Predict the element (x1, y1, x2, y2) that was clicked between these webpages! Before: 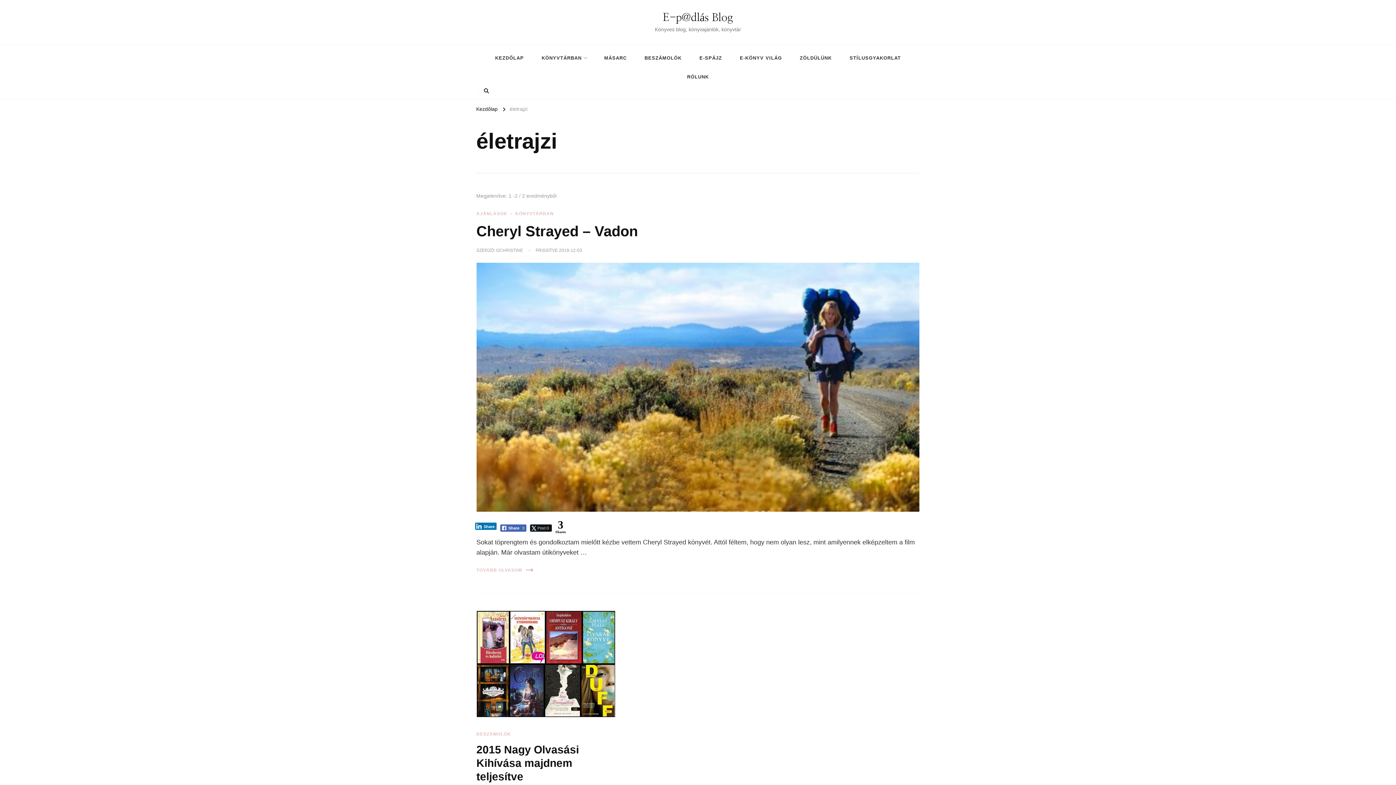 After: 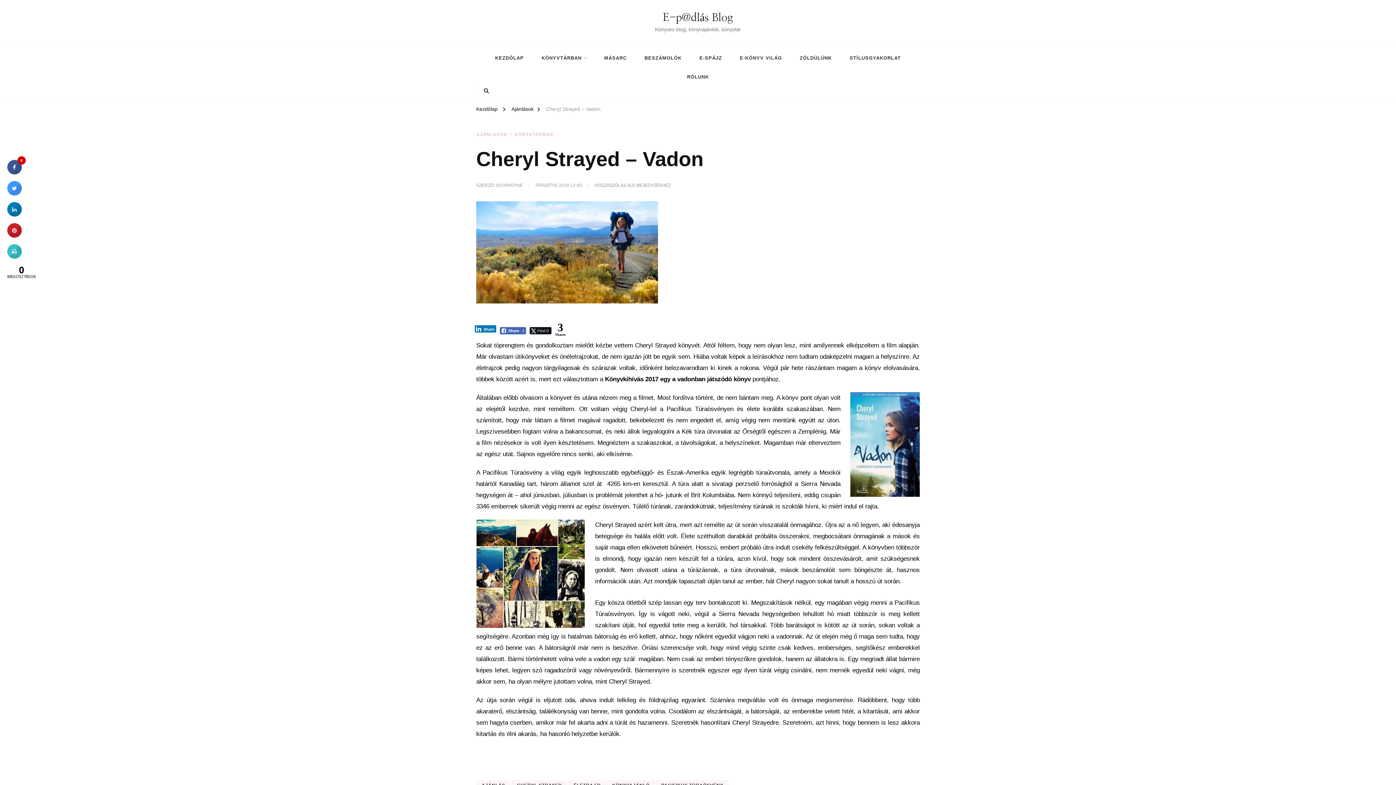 Action: bbox: (559, 247, 582, 253) label: 2019-12-03